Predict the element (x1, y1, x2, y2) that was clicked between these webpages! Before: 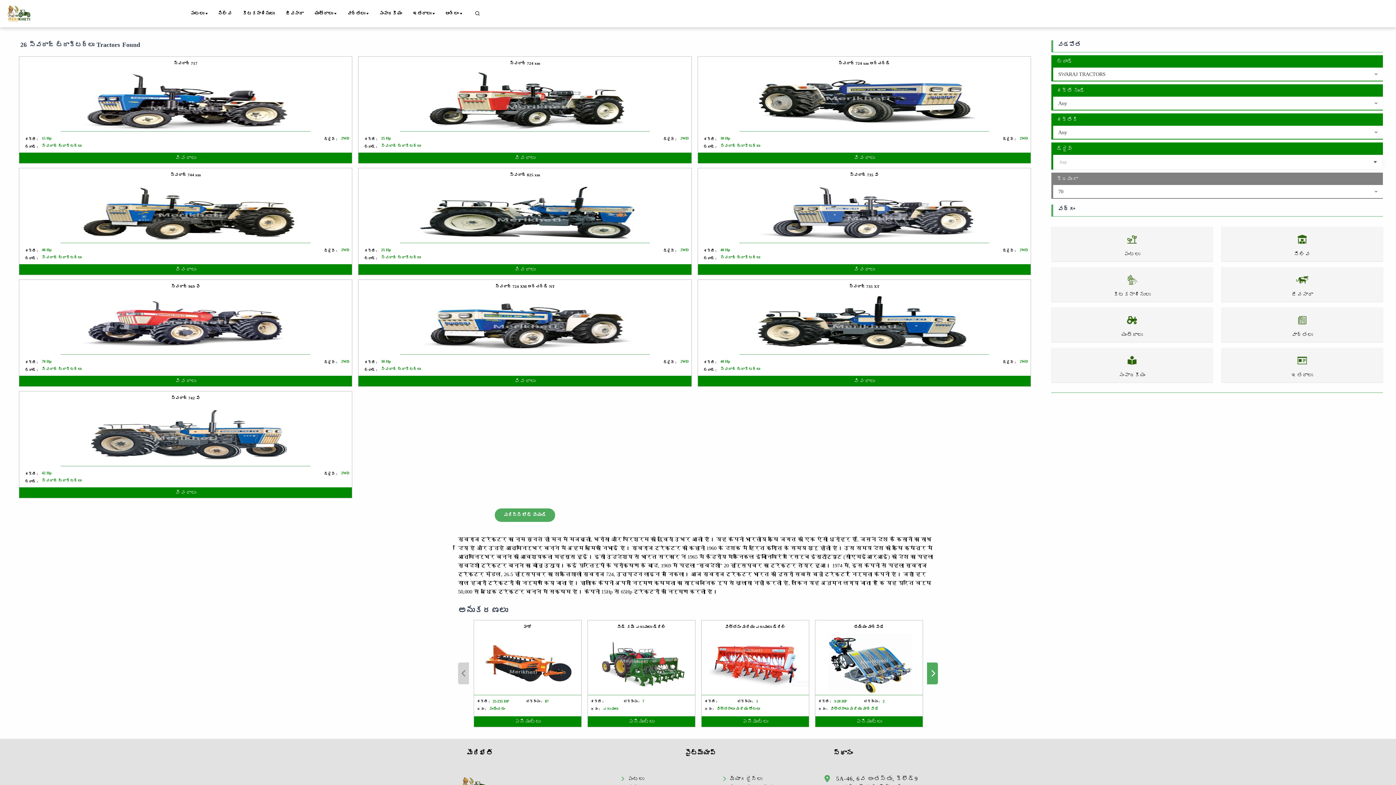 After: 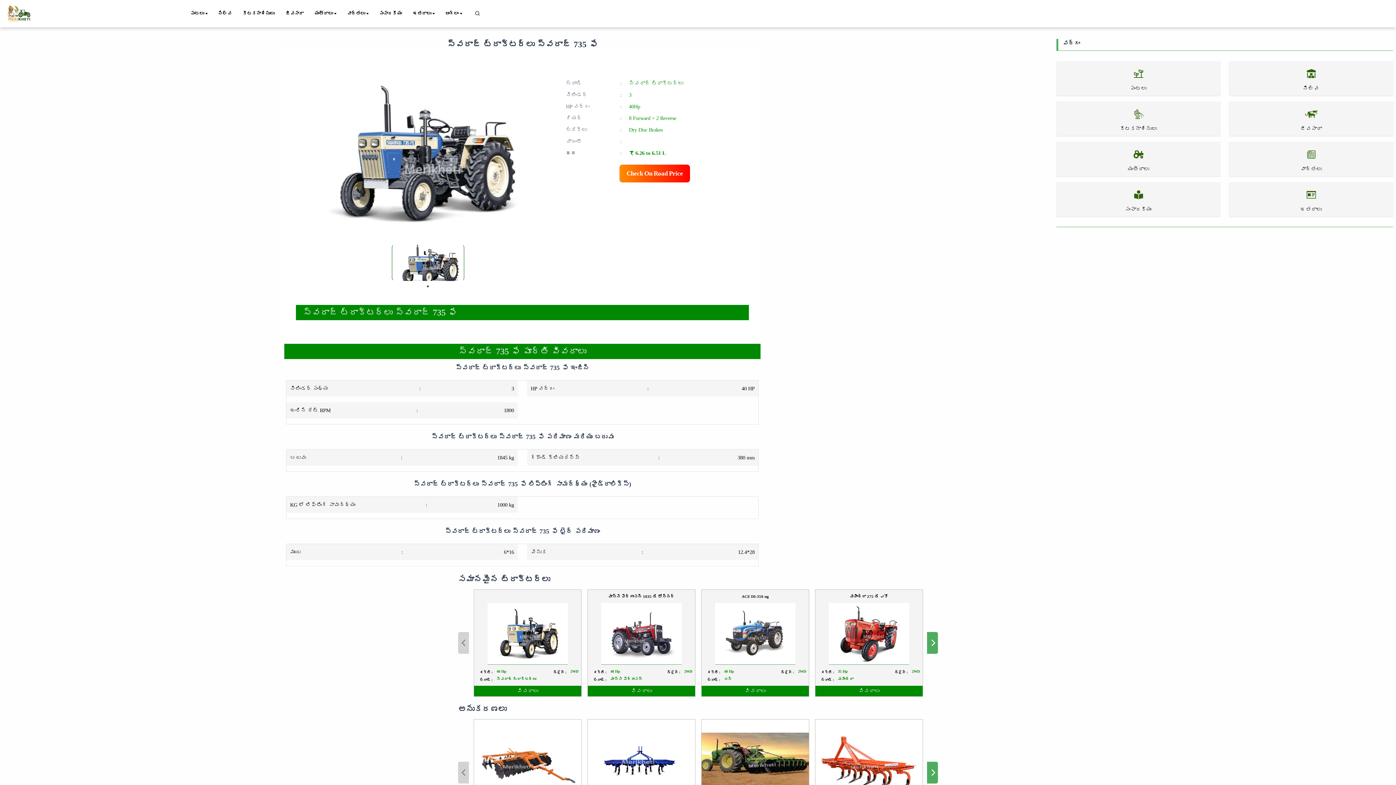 Action: bbox: (698, 181, 1030, 243)